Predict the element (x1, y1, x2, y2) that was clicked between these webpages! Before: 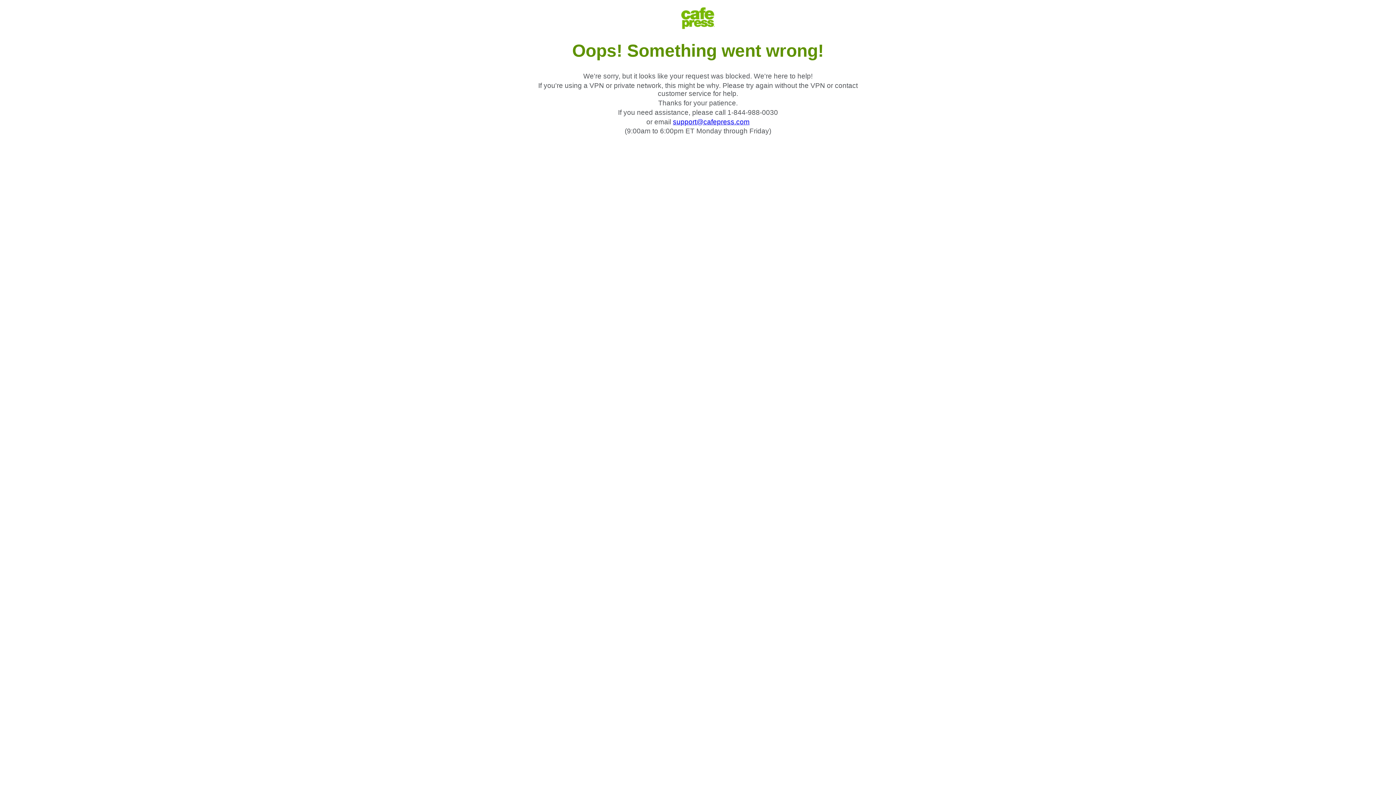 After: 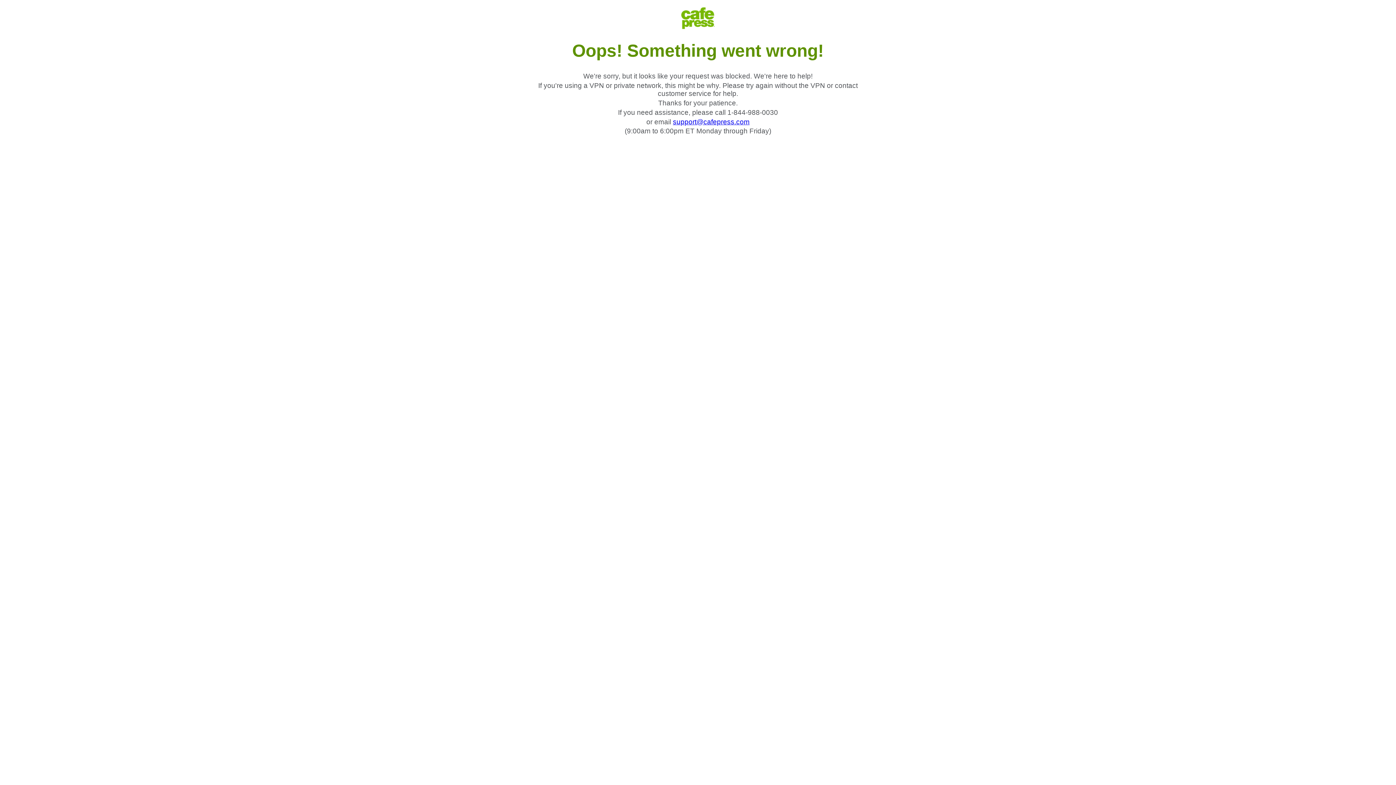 Action: bbox: (673, 118, 749, 125) label: support@cafepress.com